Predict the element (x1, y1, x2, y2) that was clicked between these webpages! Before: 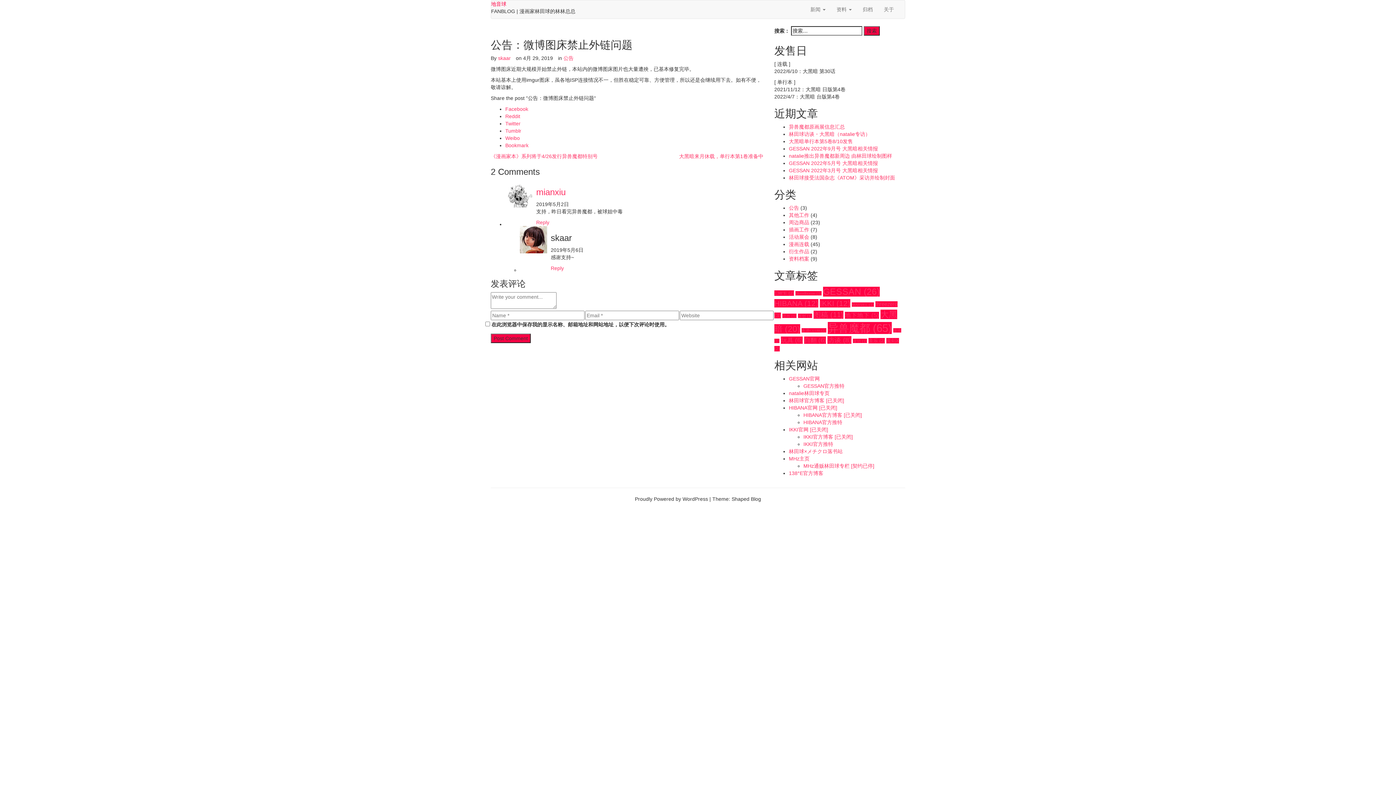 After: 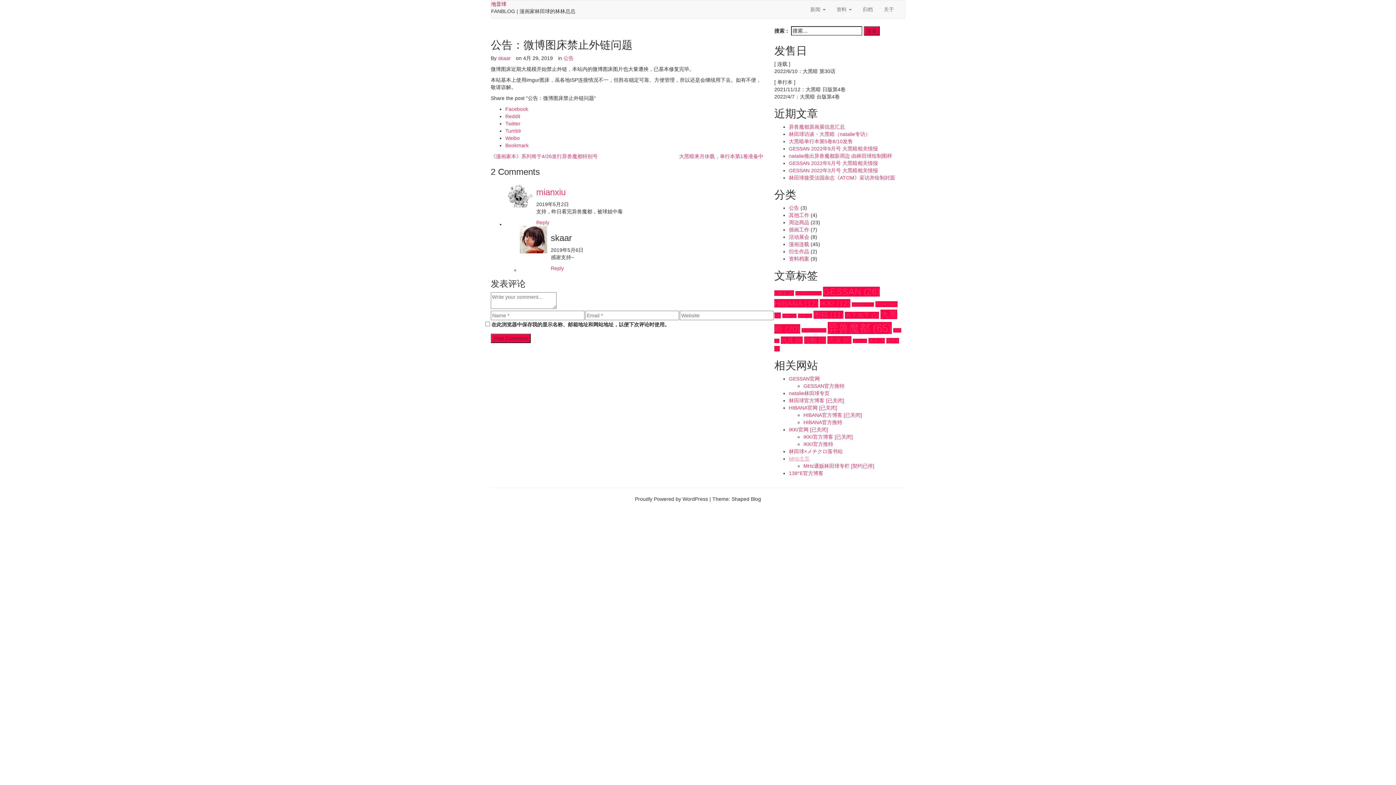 Action: bbox: (789, 456, 809, 461) label: MHz主页